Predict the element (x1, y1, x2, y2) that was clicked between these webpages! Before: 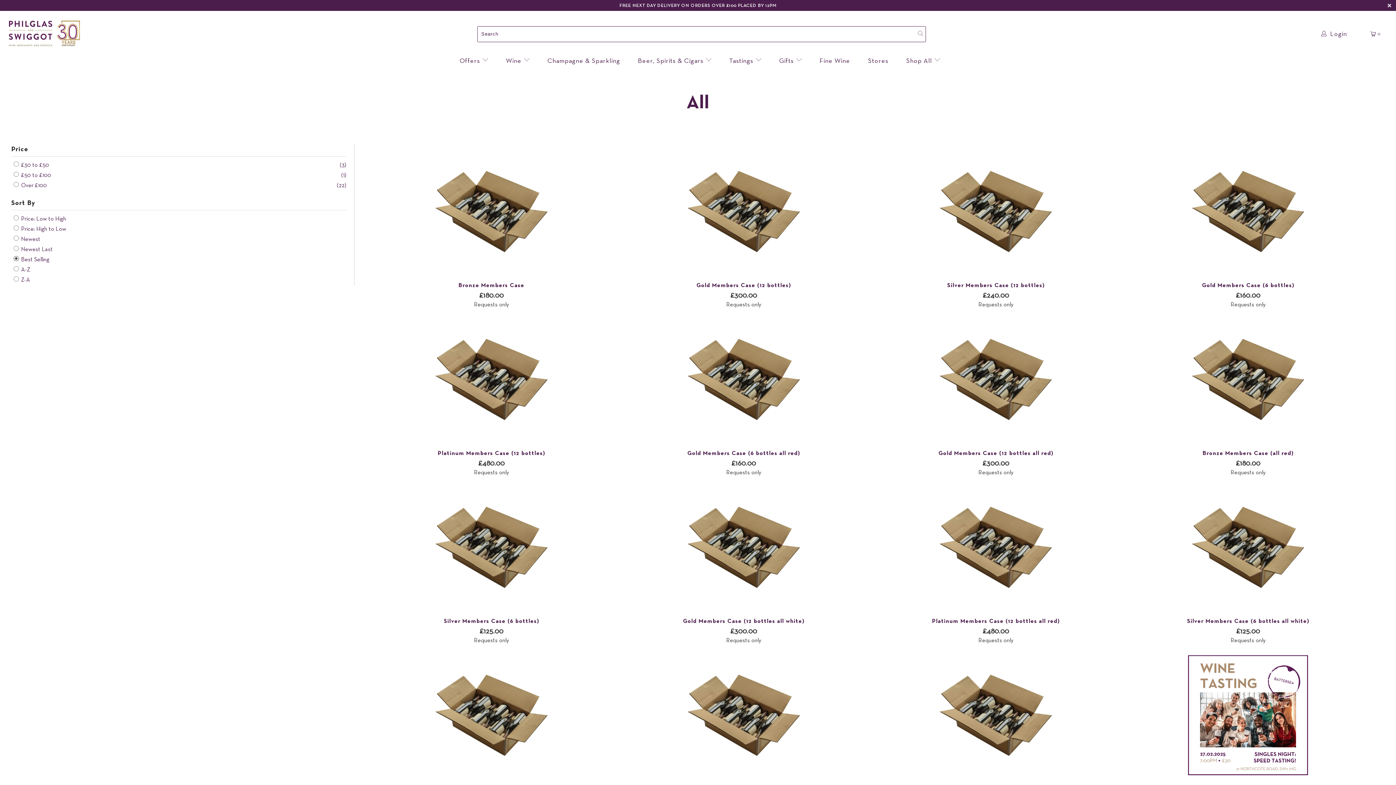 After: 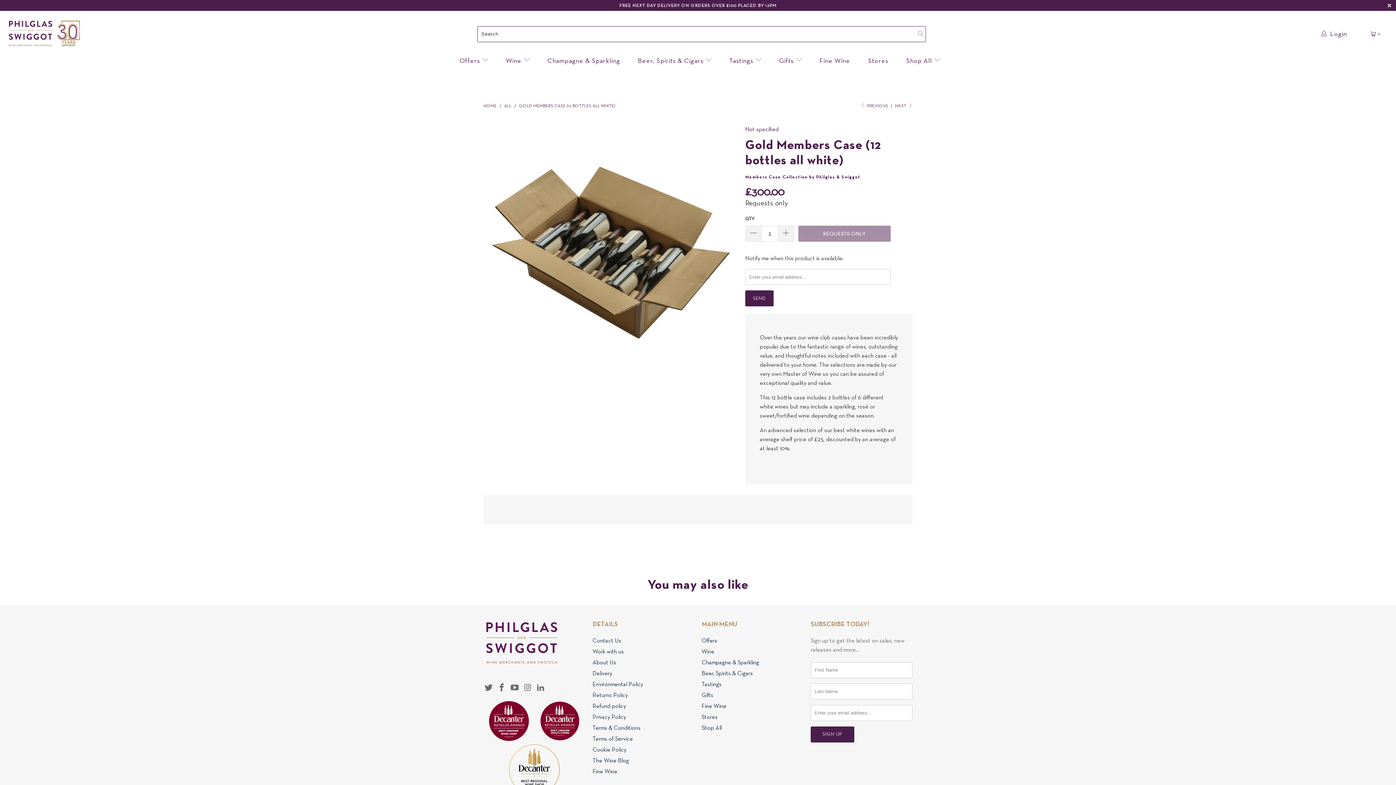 Action: bbox: (621, 618, 866, 644) label: Gold Members Case (12 bottles all white)
£300.00
Requests only